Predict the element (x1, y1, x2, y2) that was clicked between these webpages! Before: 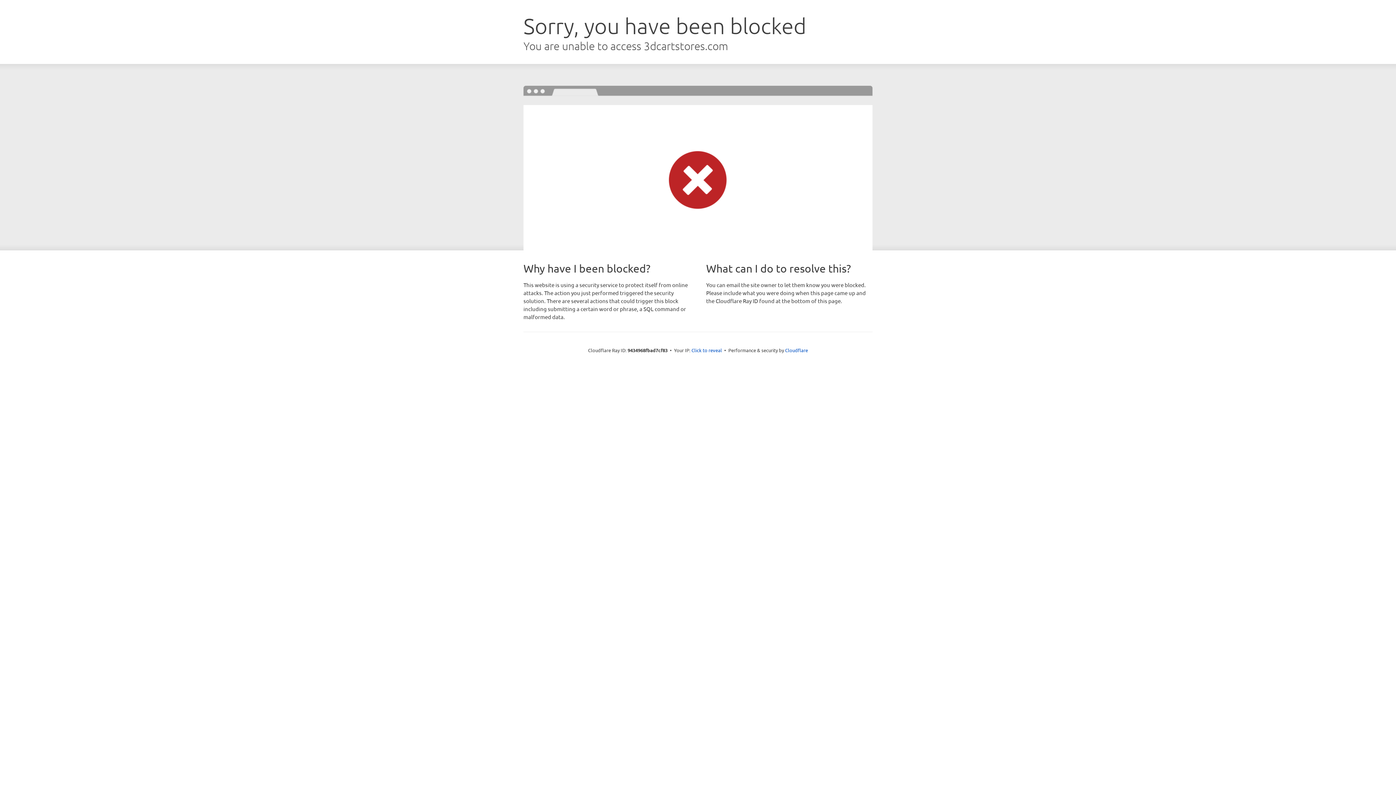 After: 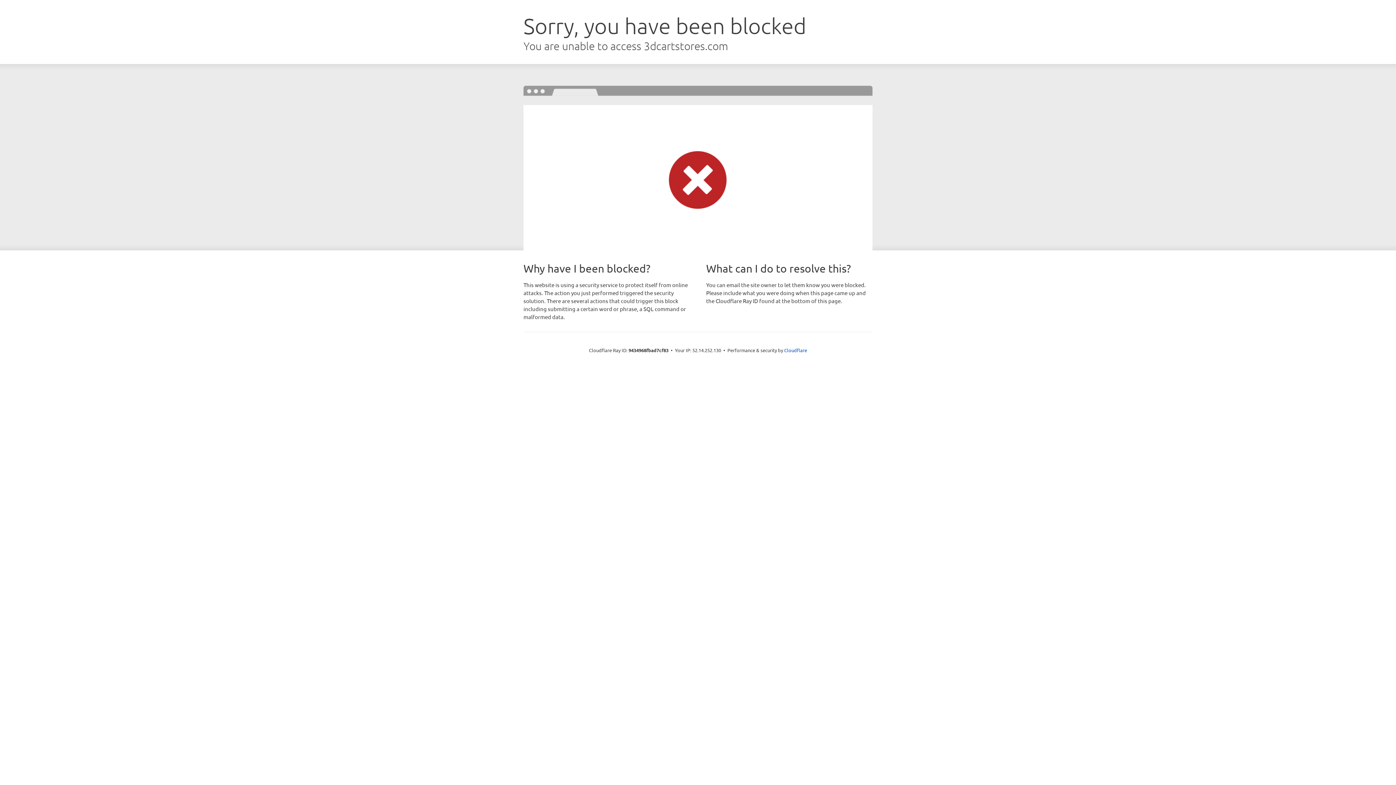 Action: label: Click to reveal bbox: (691, 346, 722, 353)